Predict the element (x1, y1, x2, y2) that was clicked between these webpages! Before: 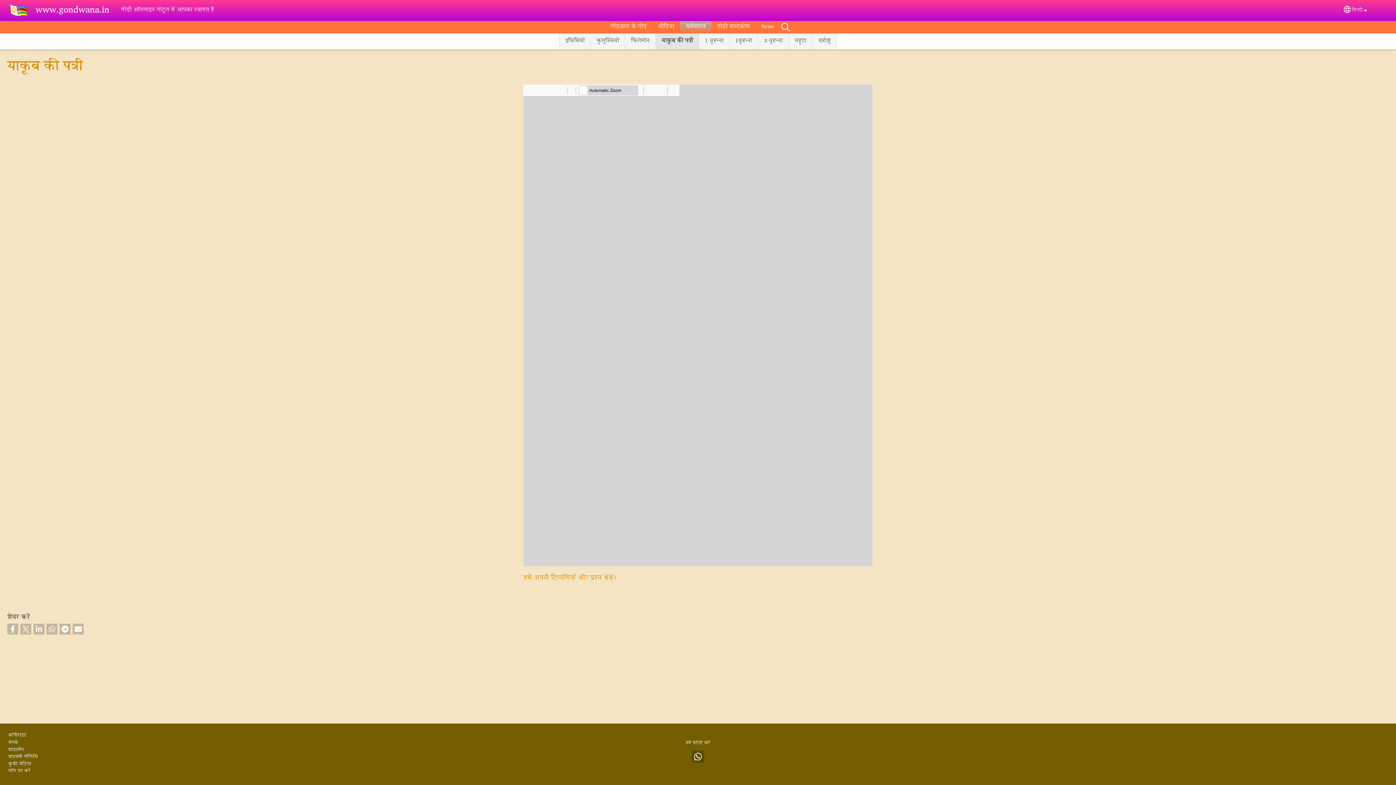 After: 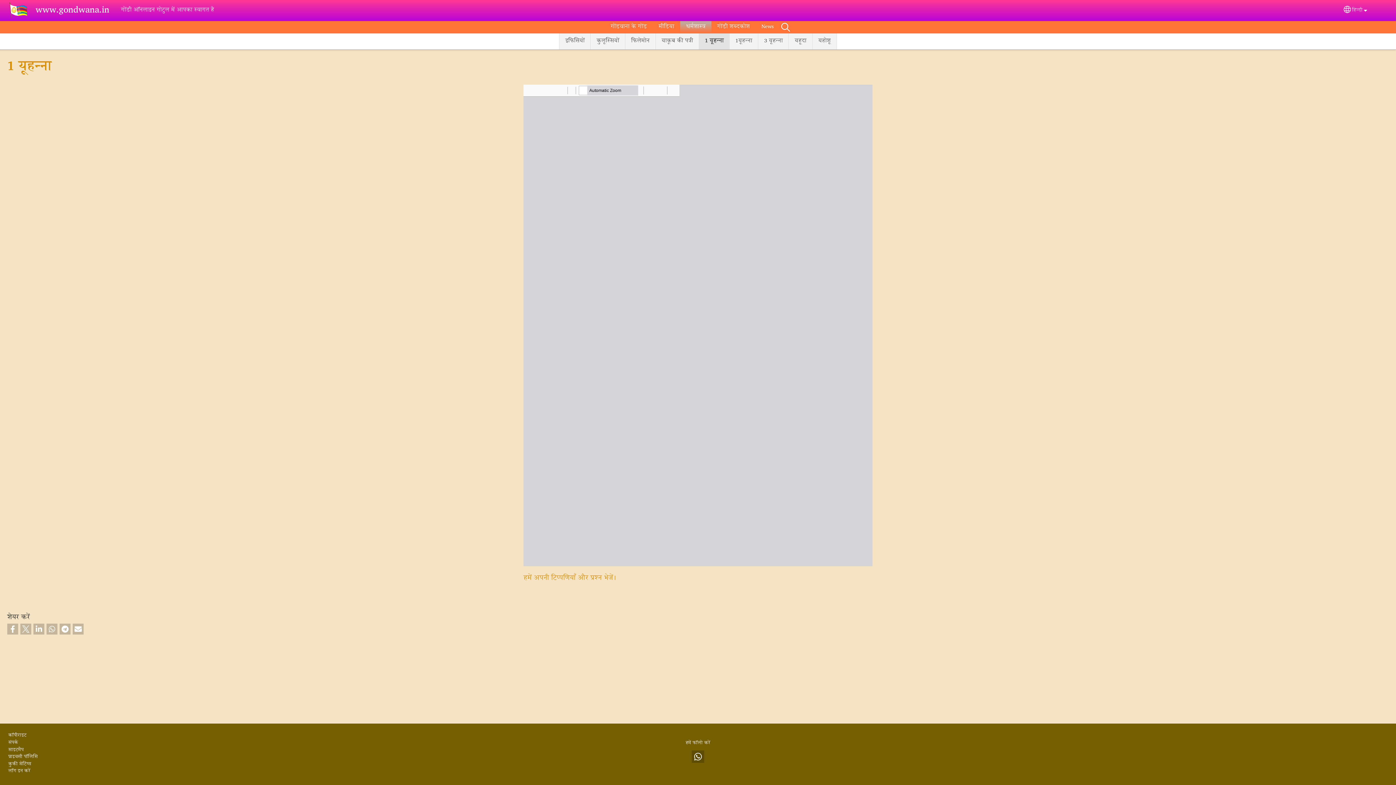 Action: bbox: (699, 33, 729, 49) label: 1 यूहन्‍ना